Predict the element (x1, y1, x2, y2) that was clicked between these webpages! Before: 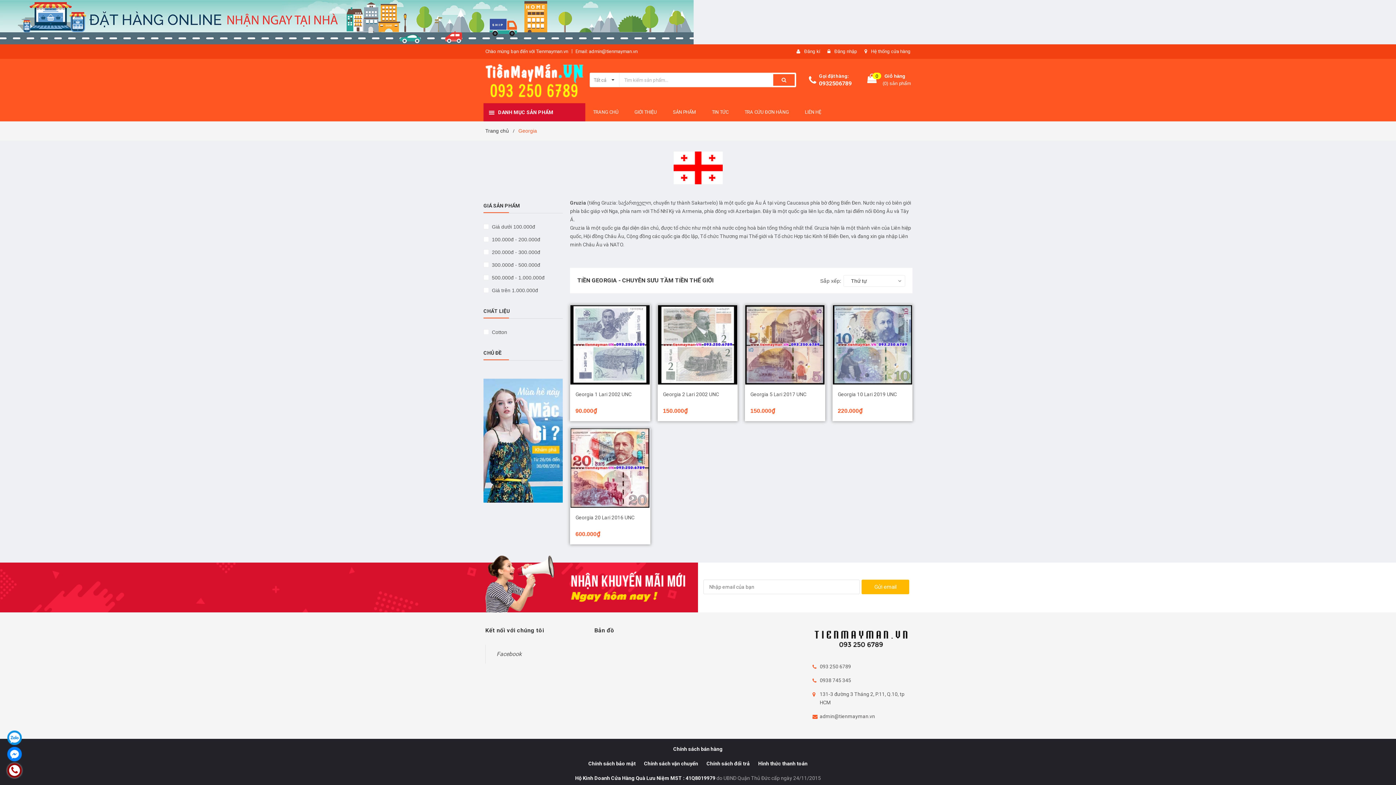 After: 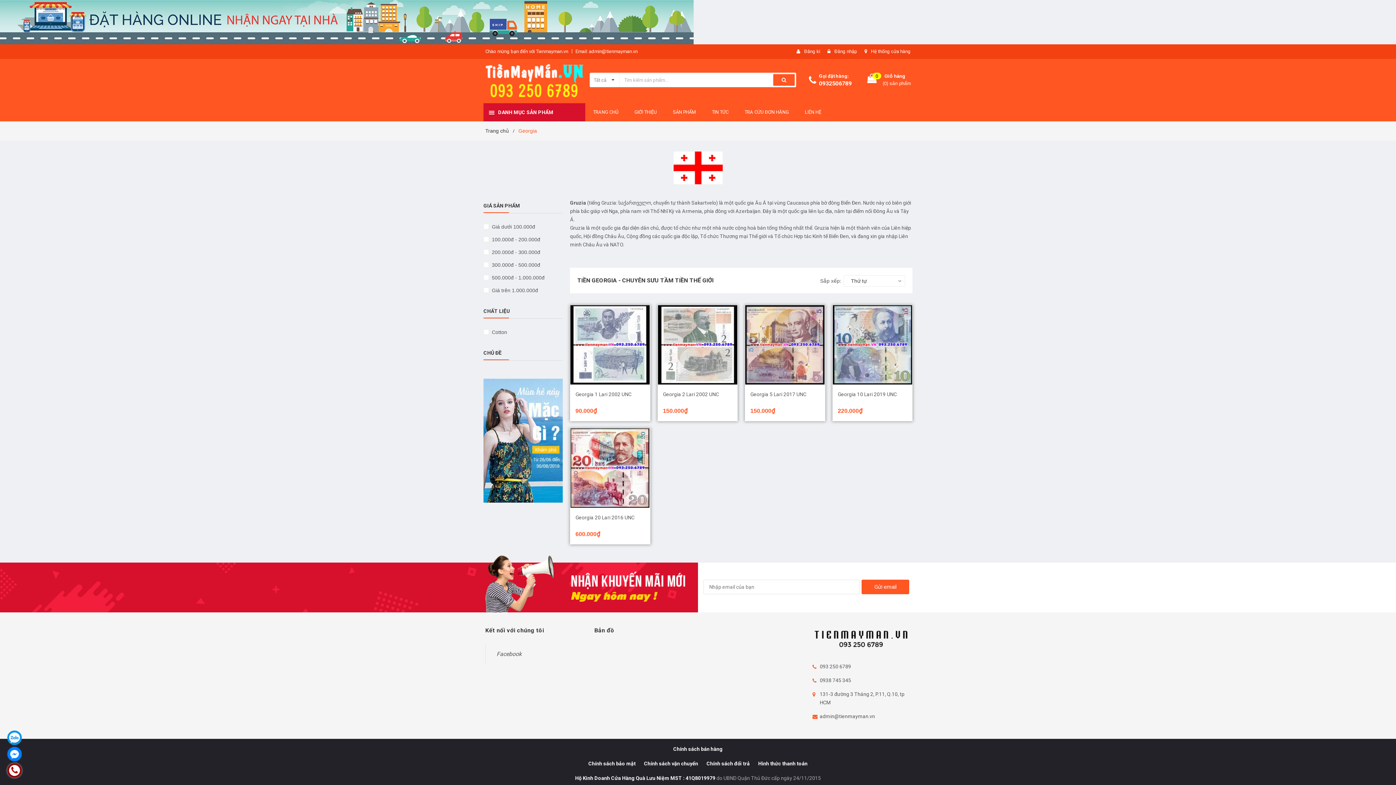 Action: label: Gửi email bbox: (861, 580, 909, 594)